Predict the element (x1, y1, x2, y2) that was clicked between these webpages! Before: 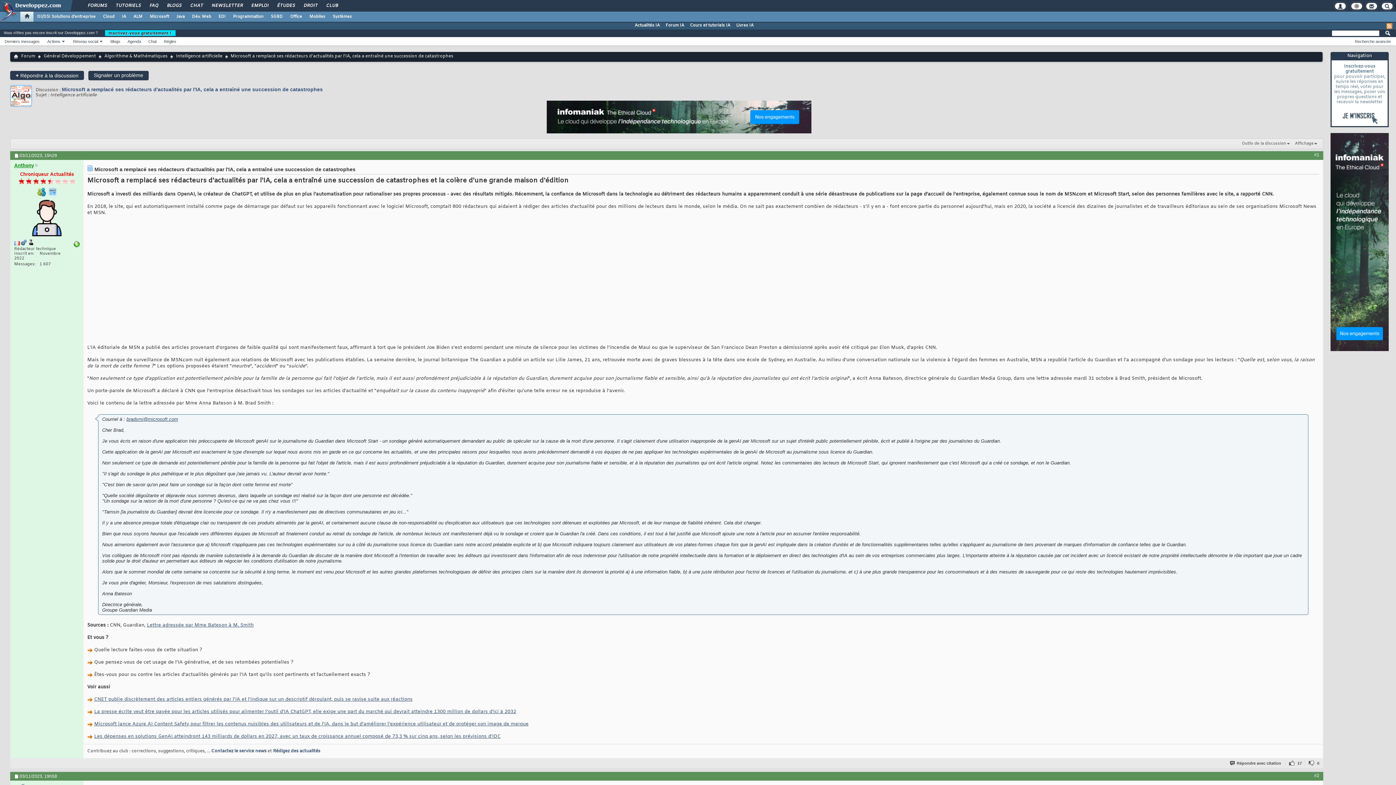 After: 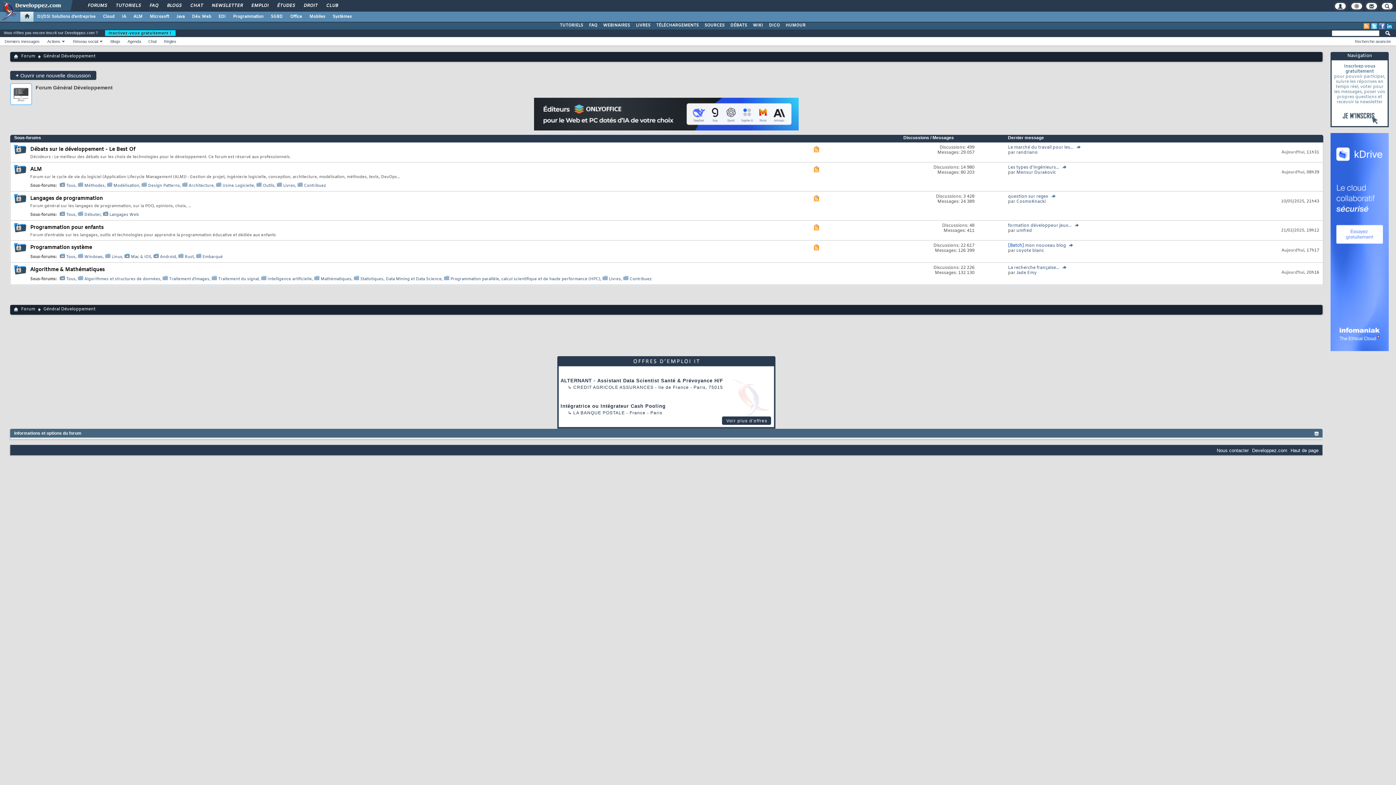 Action: bbox: (41, 52, 97, 60) label: Général Développement